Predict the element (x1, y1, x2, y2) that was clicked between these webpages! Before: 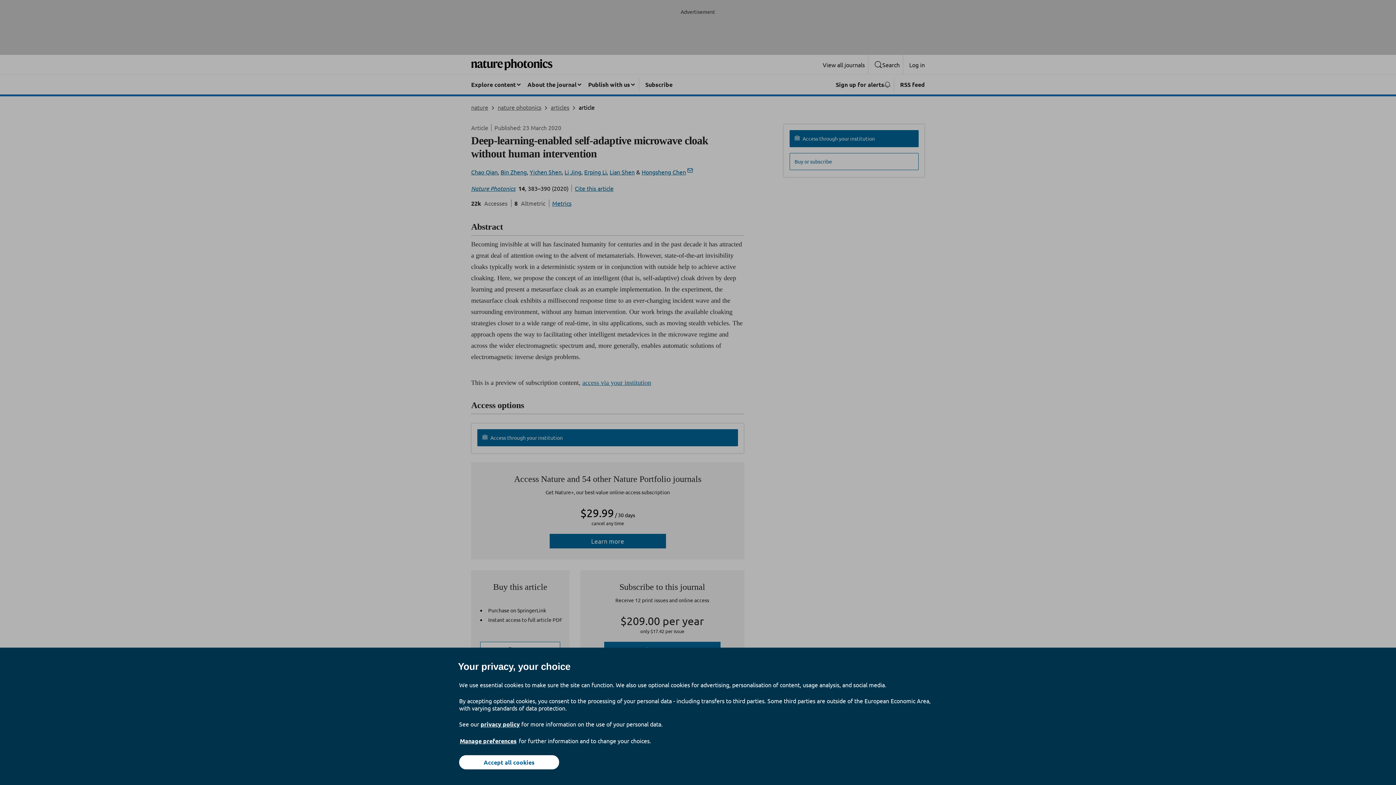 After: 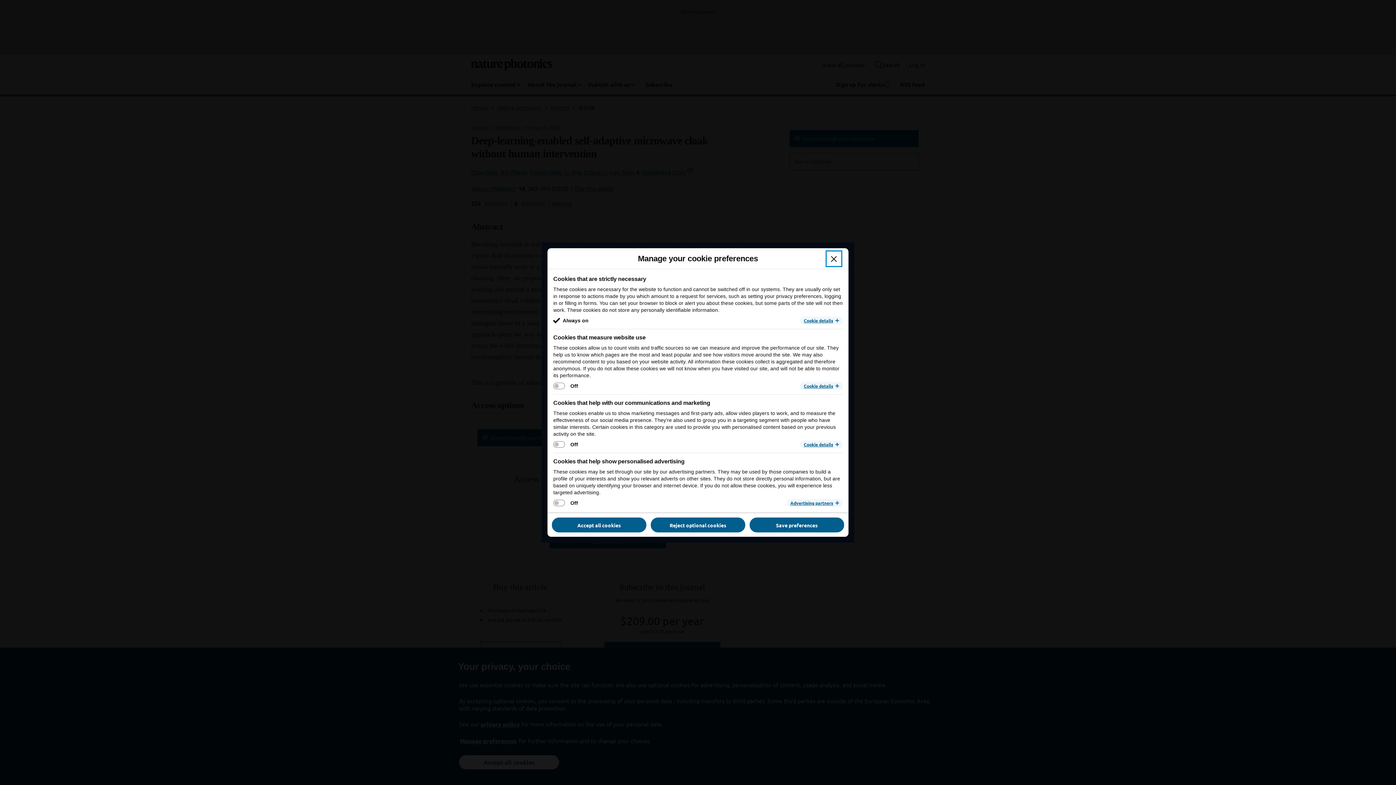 Action: bbox: (459, 737, 517, 745) label: Manage preferences